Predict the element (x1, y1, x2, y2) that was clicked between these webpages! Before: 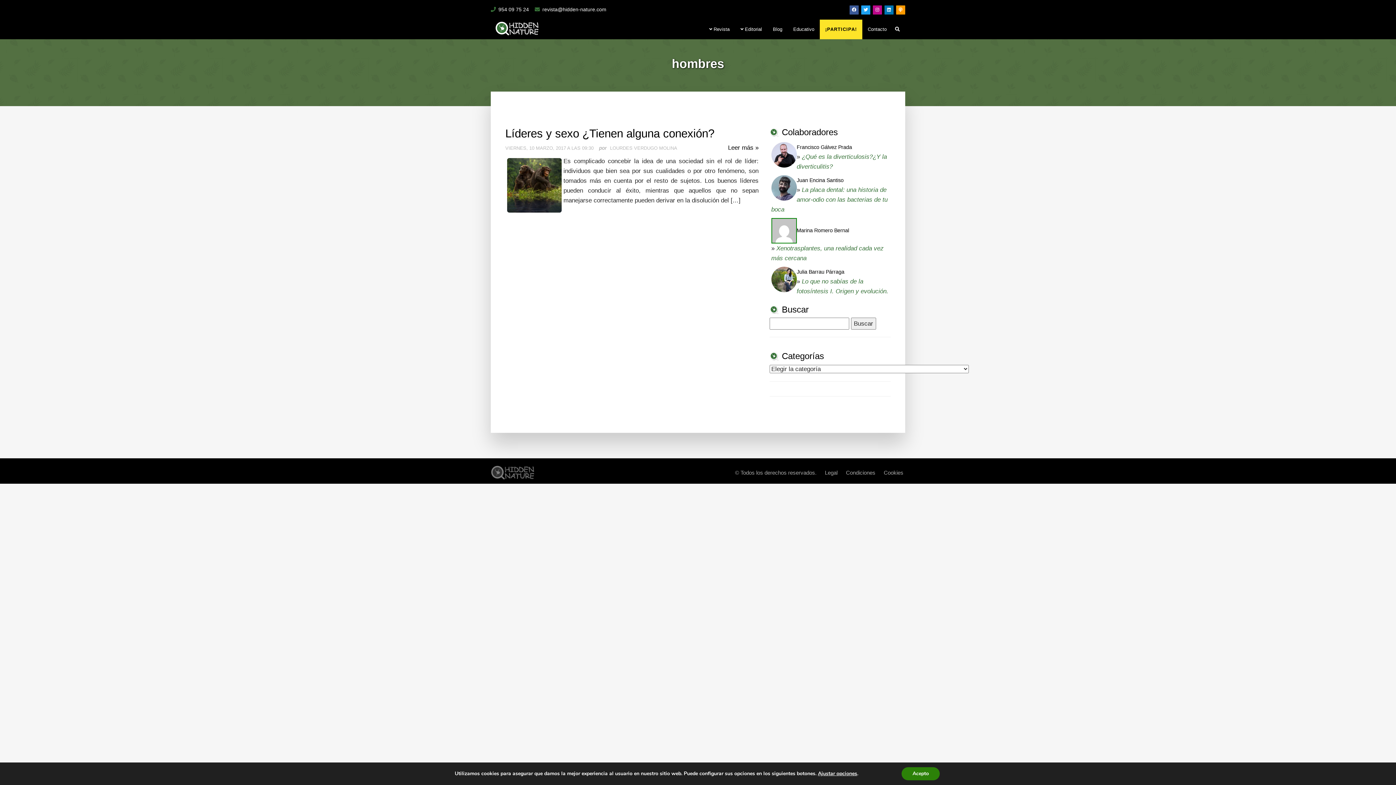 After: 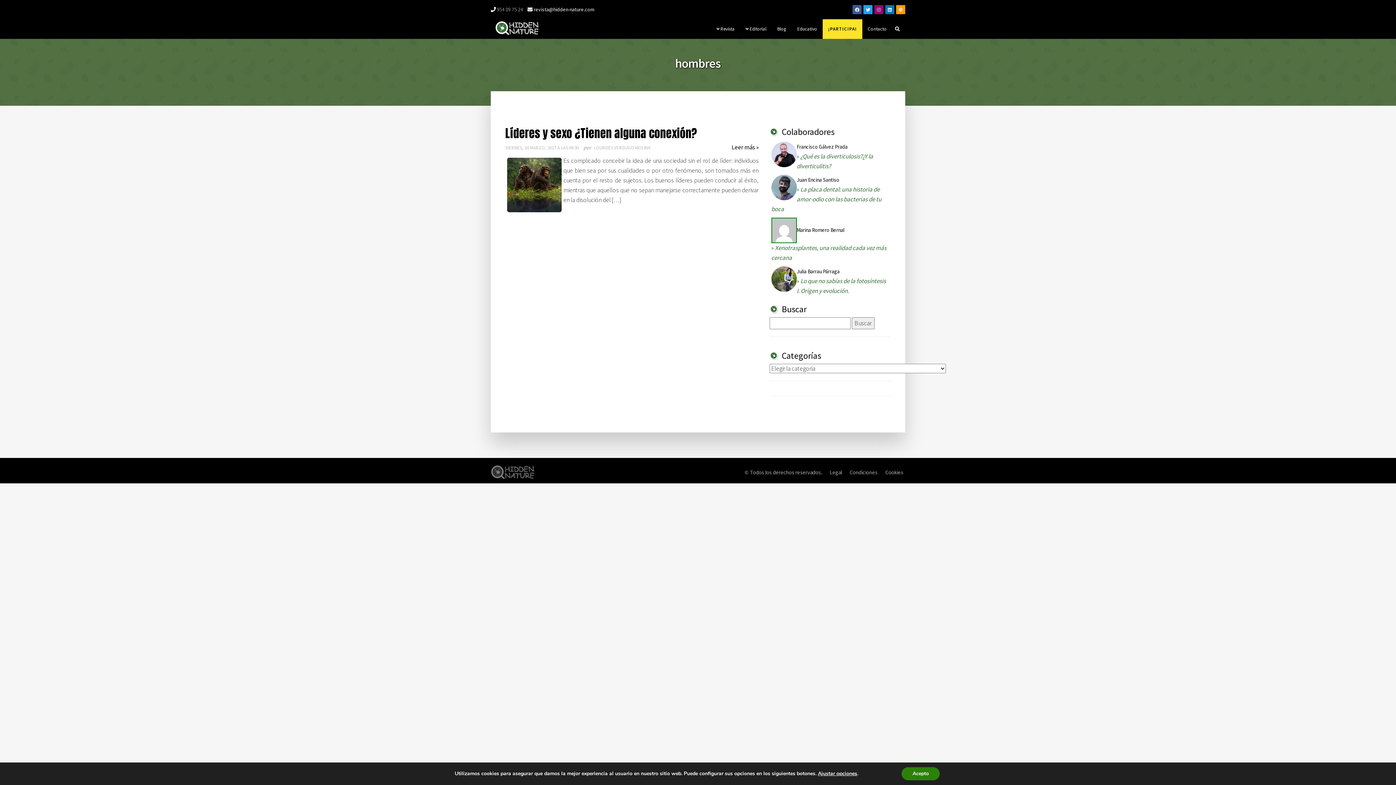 Action: bbox: (873, 5, 882, 14)